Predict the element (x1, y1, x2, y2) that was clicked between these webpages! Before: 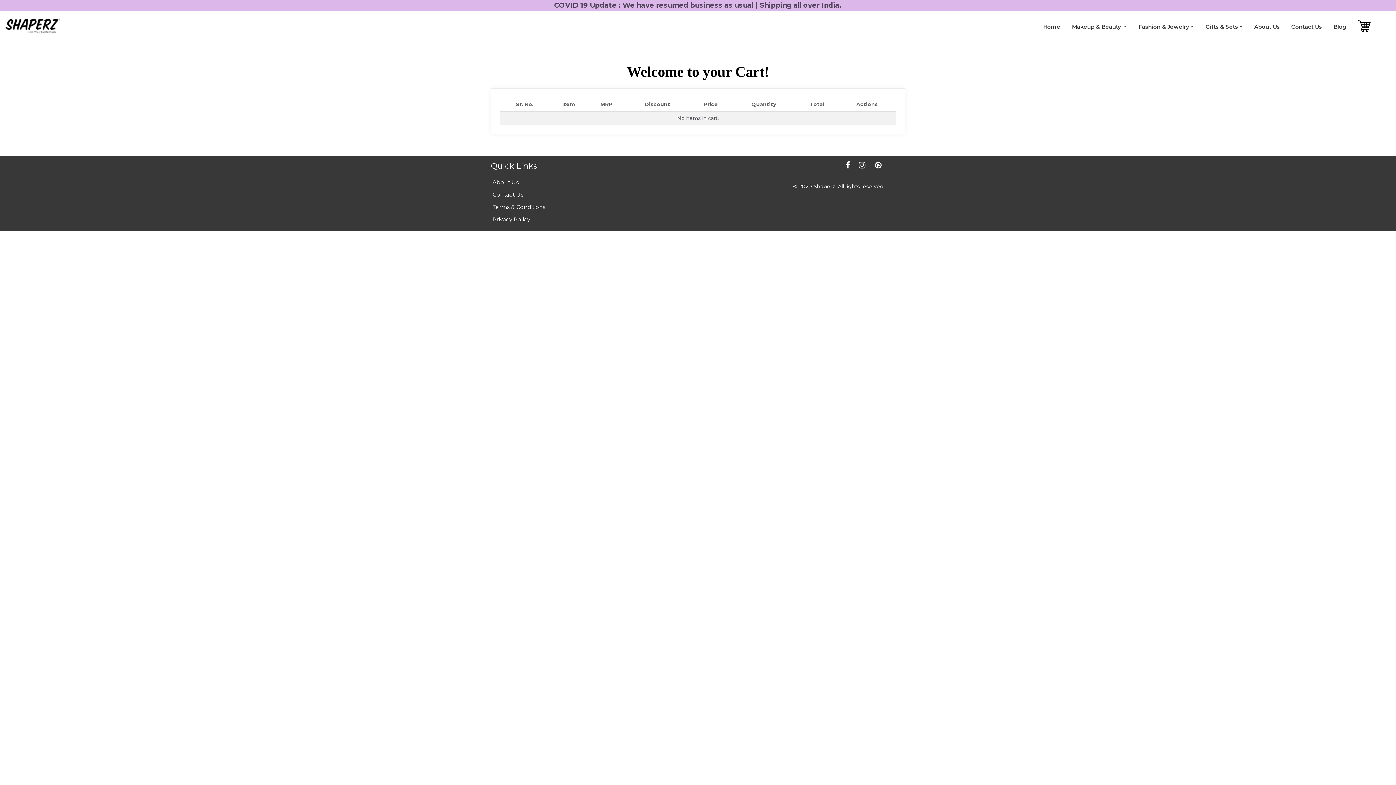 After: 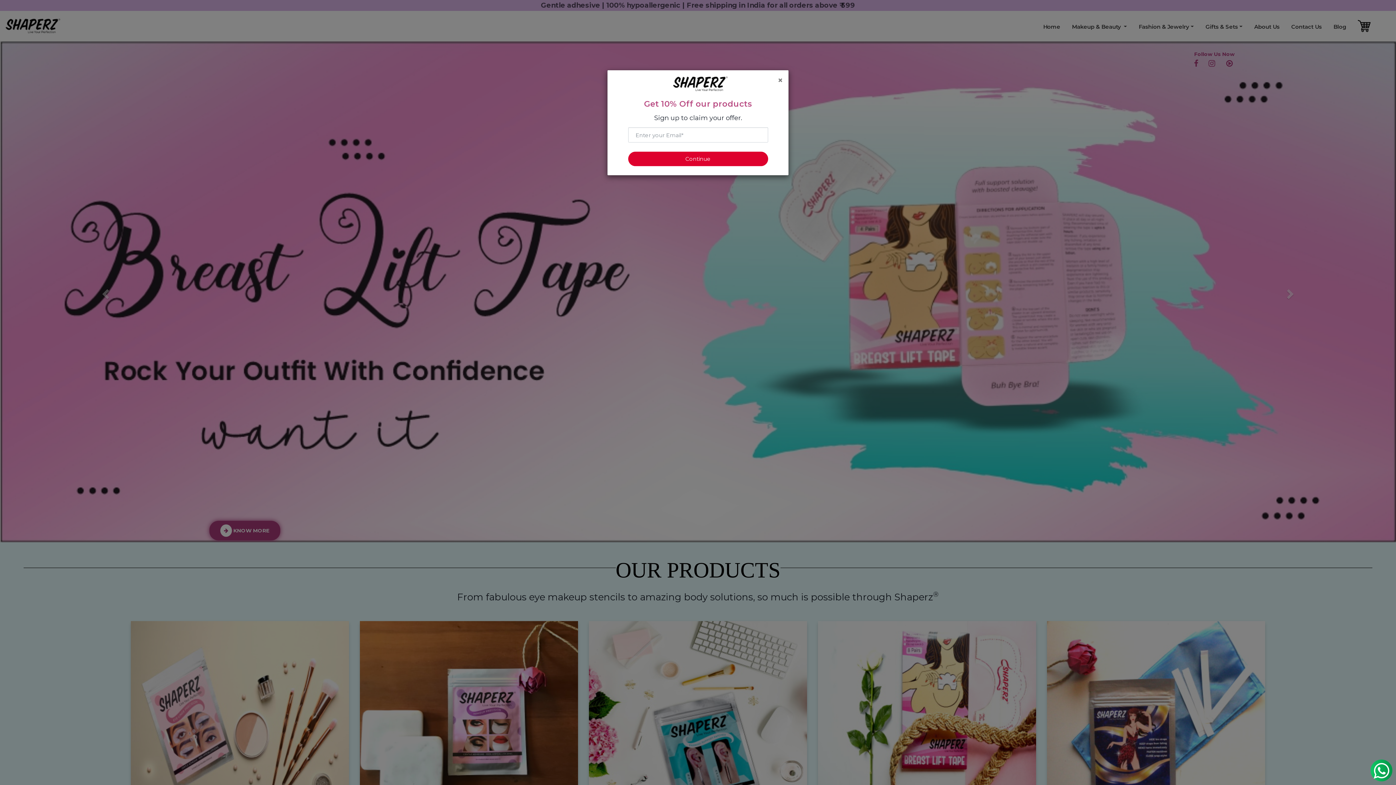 Action: bbox: (5, 16, 60, 35)